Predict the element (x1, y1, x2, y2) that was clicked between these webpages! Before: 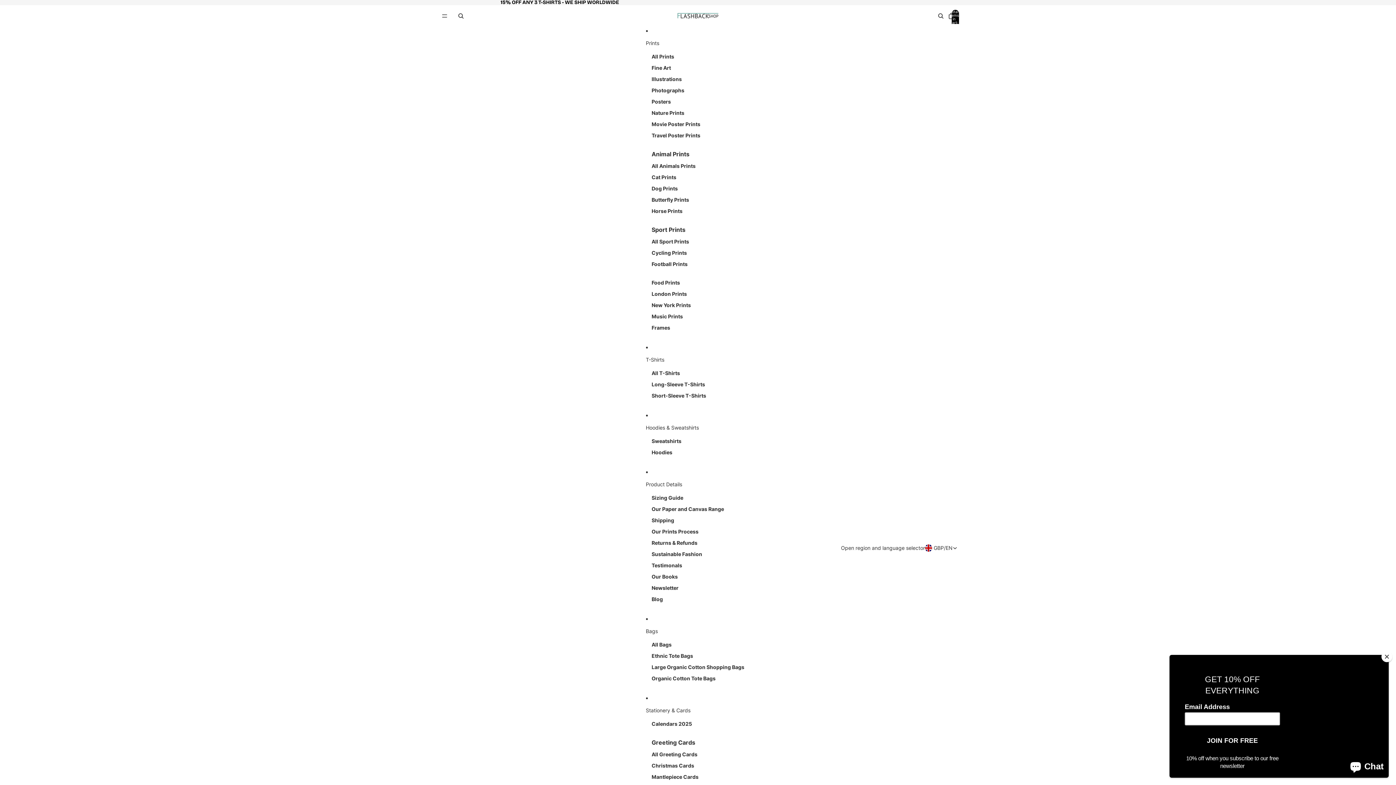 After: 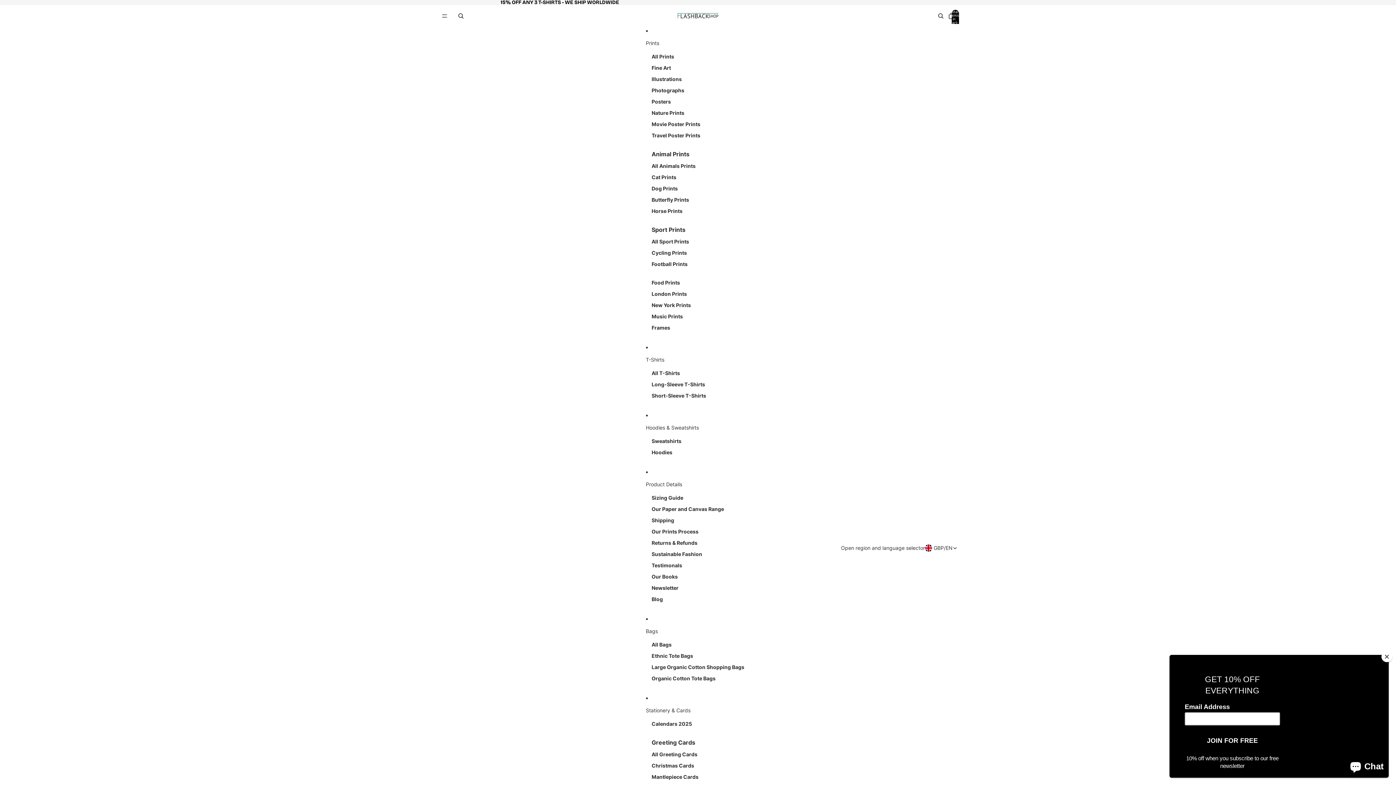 Action: label: Travel Poster Prints bbox: (651, 129, 700, 141)